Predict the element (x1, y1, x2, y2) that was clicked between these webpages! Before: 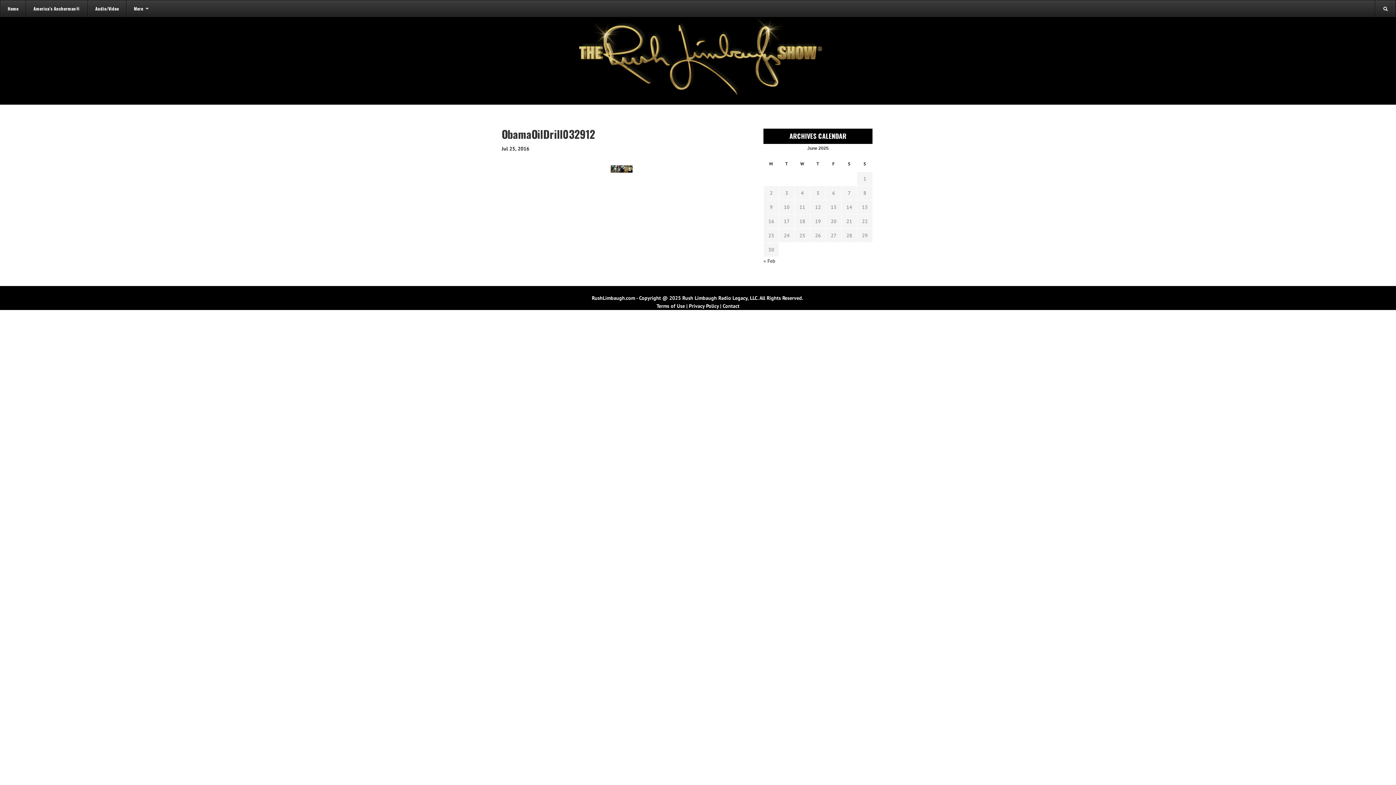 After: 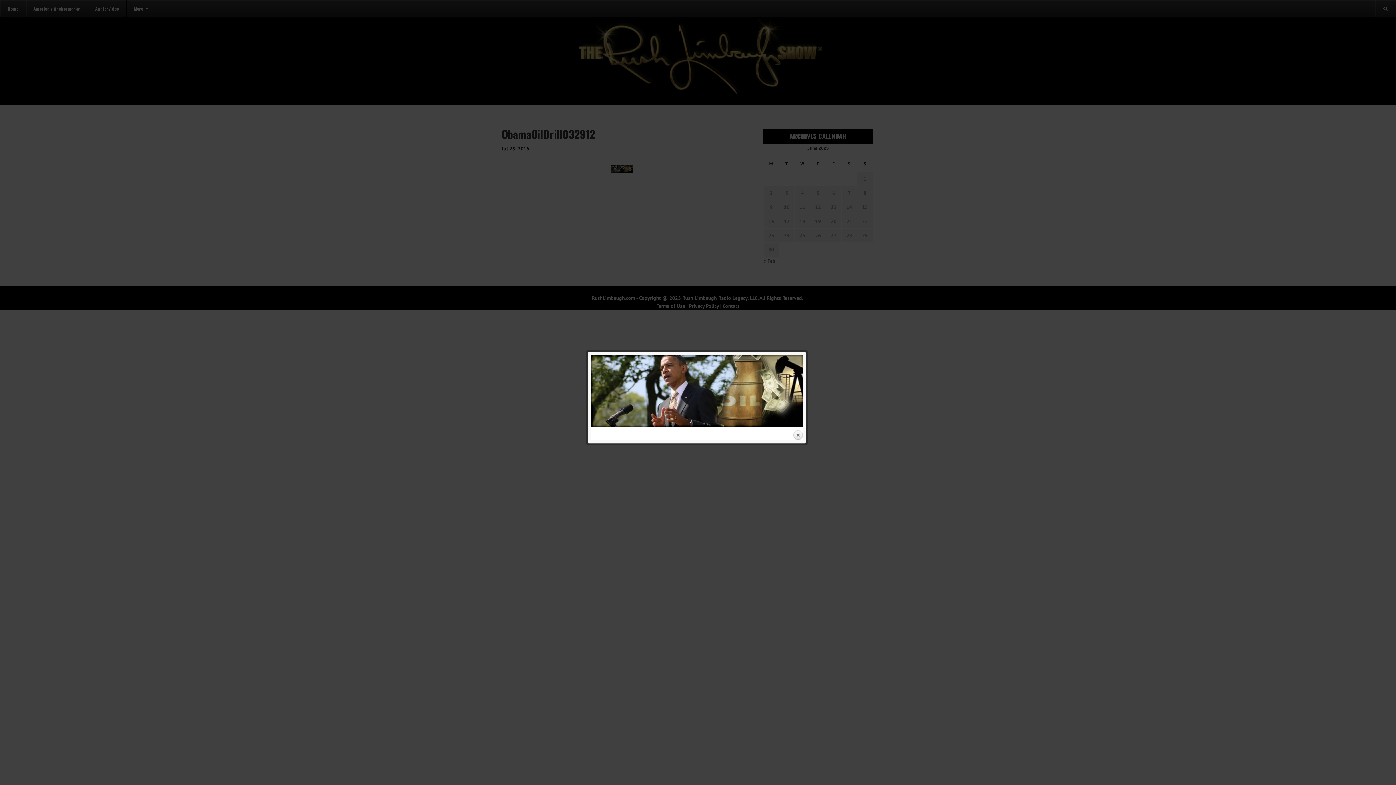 Action: bbox: (501, 165, 742, 172)